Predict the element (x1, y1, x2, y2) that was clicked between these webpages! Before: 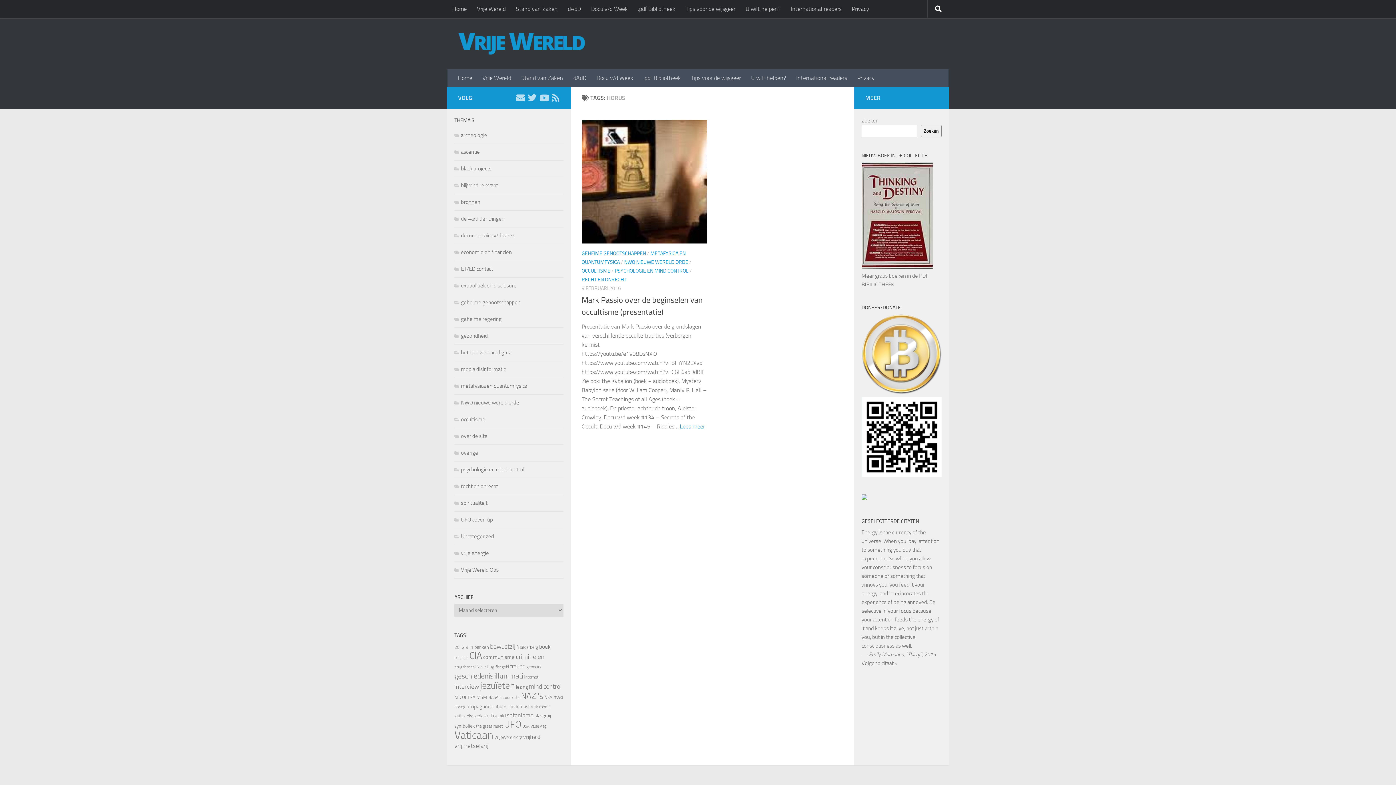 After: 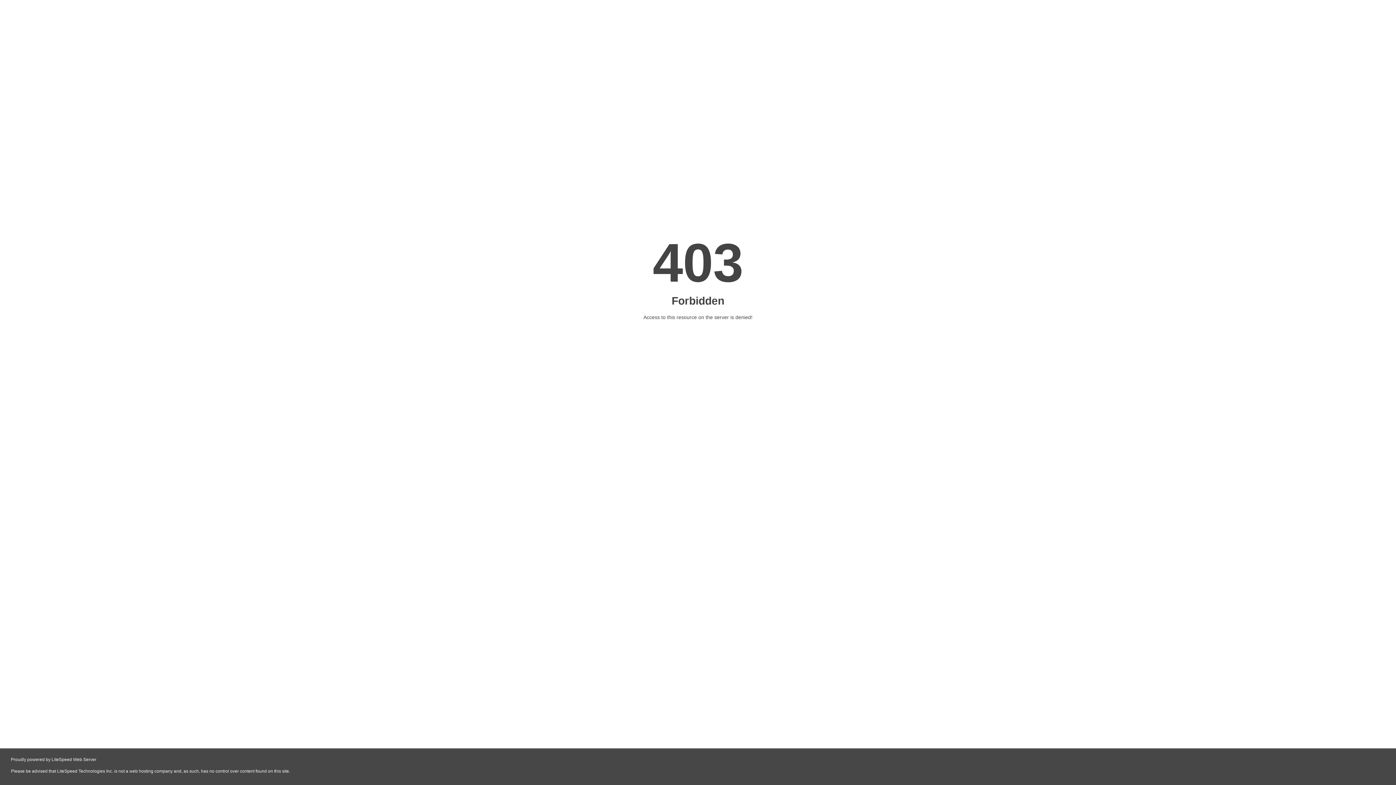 Action: bbox: (861, 263, 933, 270) label:  